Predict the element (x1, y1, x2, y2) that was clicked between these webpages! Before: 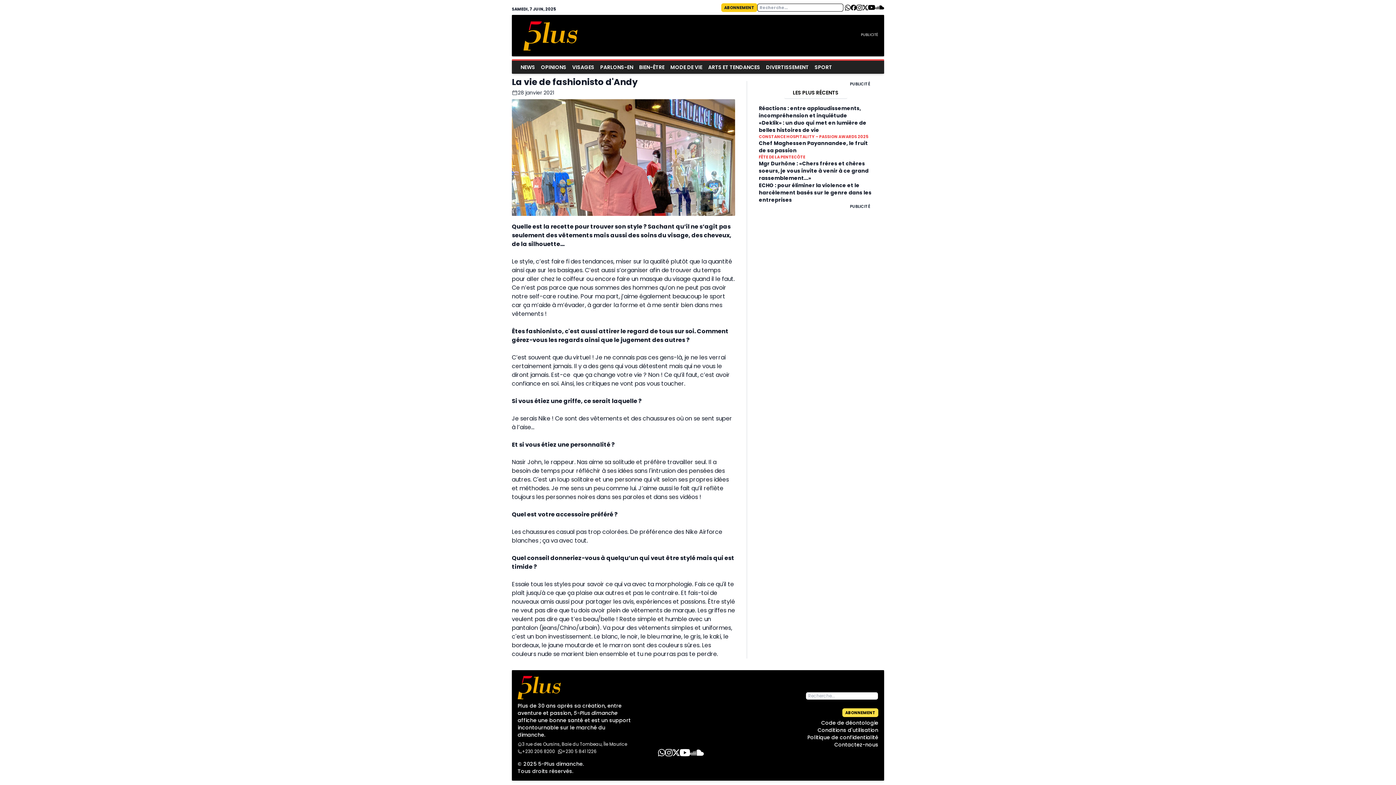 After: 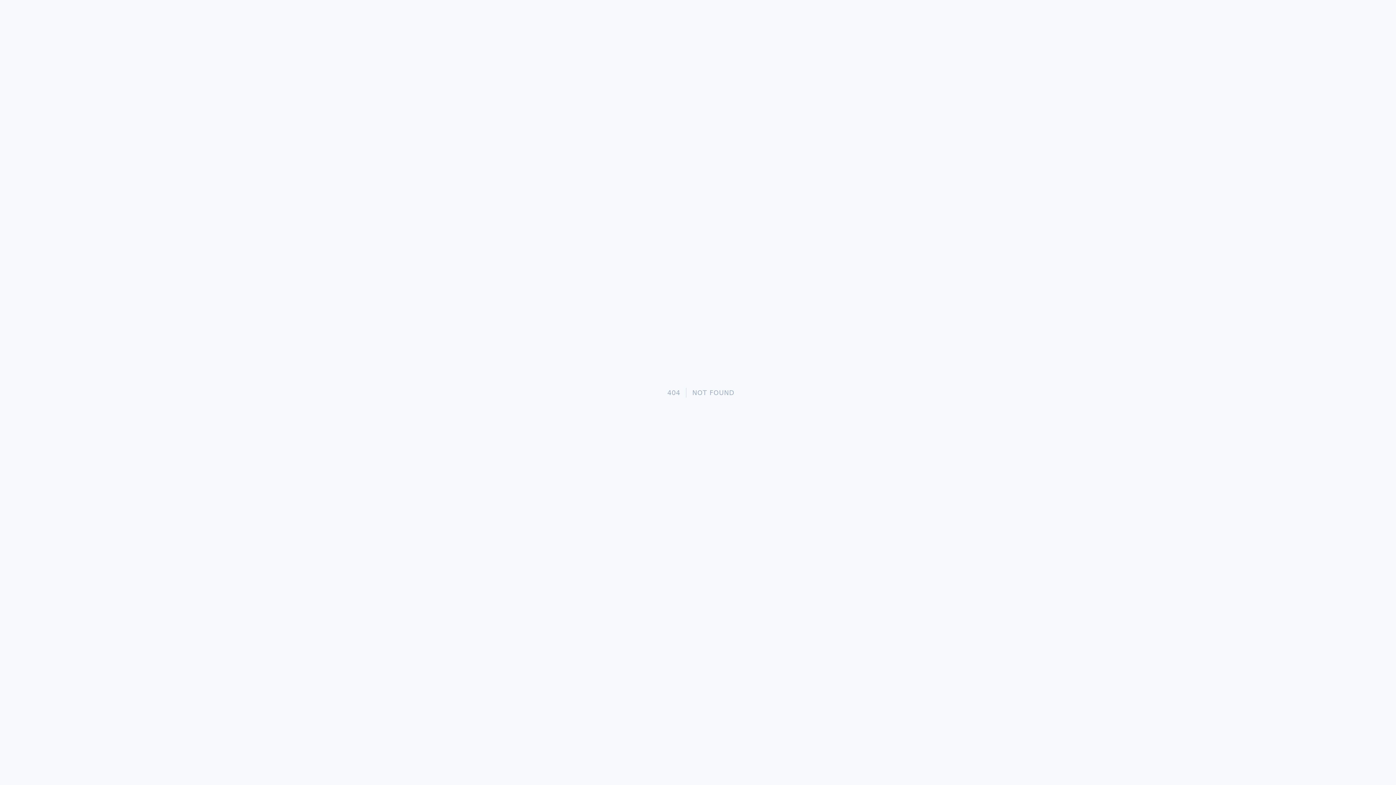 Action: bbox: (759, 181, 872, 203) label: ECHO : pour éliminer la violence et le harcèlement basés sur le genre dans les entreprises